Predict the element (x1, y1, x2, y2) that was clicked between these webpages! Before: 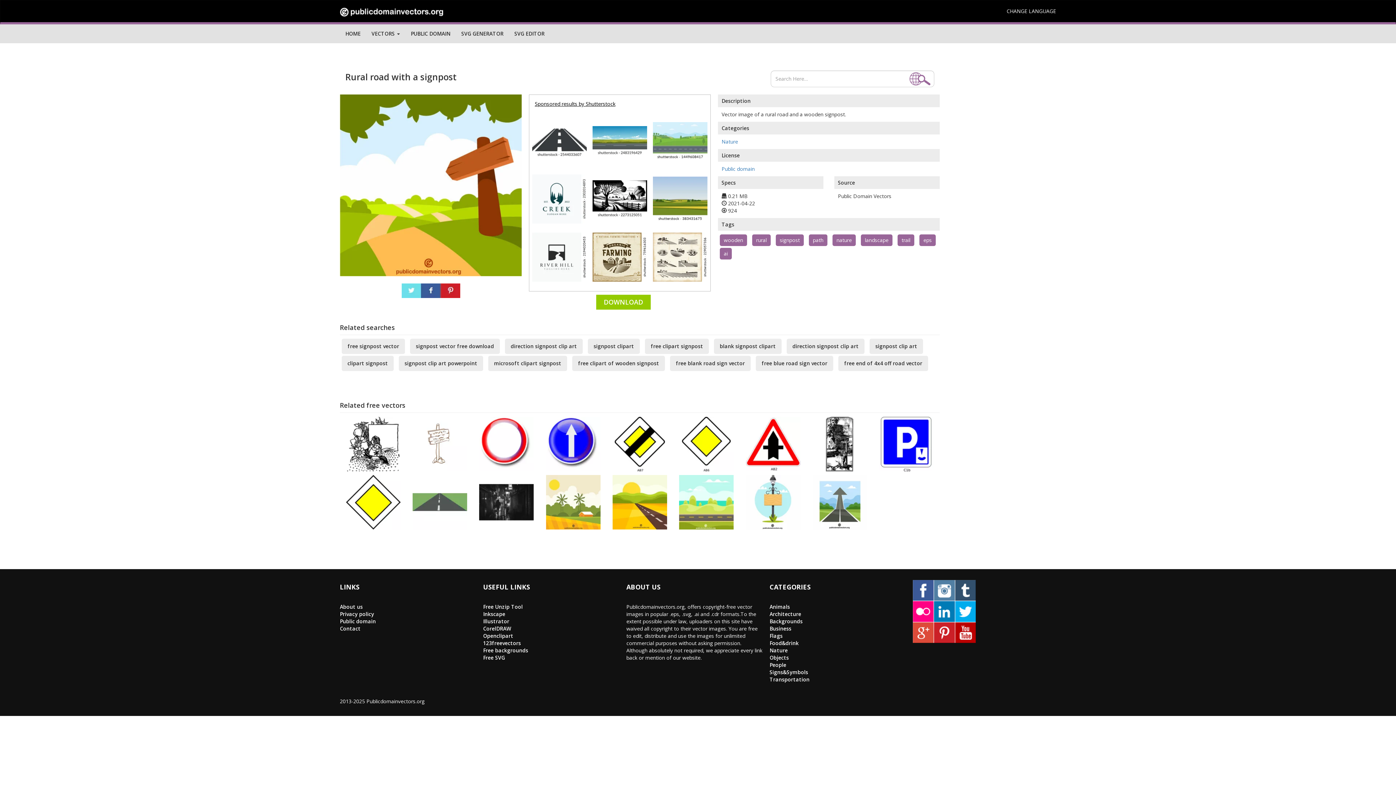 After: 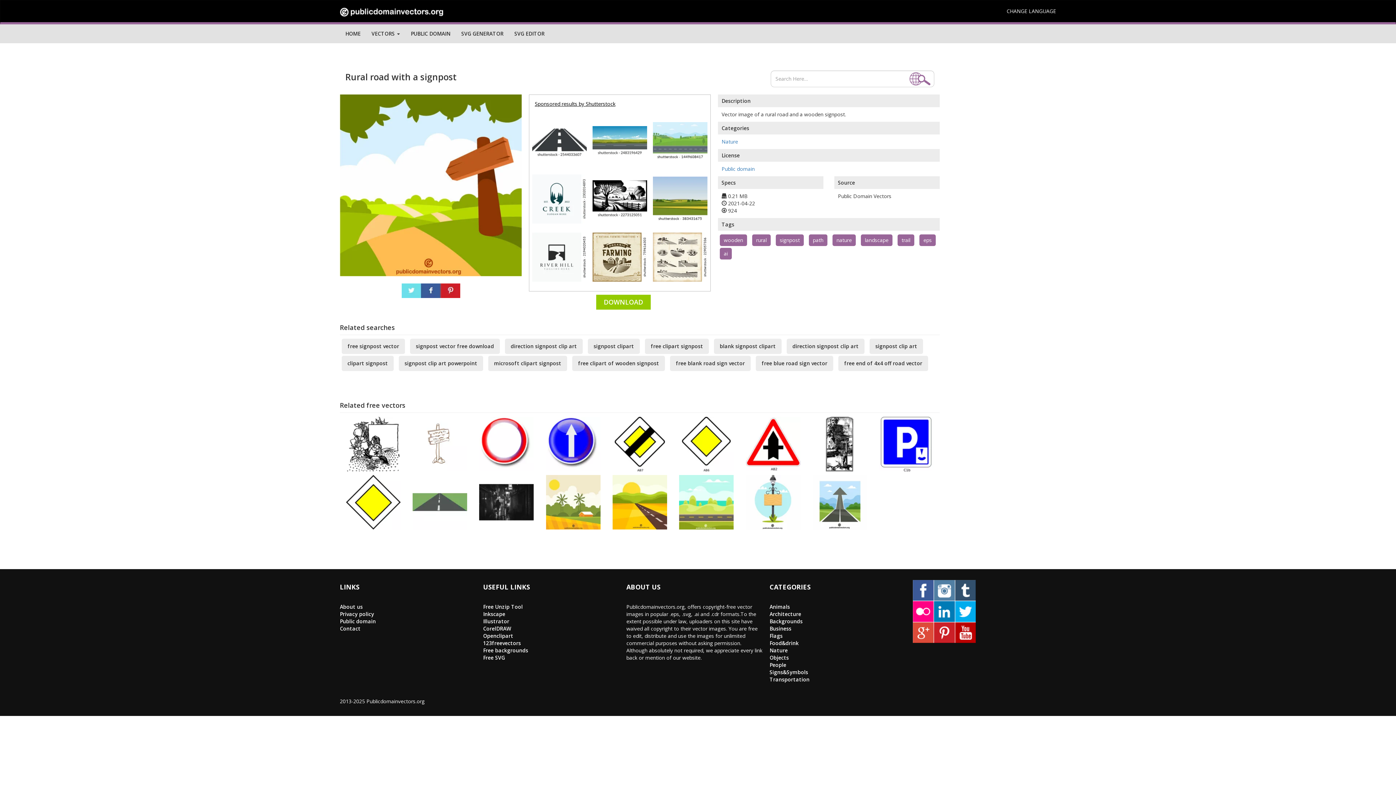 Action: bbox: (653, 253, 707, 260)